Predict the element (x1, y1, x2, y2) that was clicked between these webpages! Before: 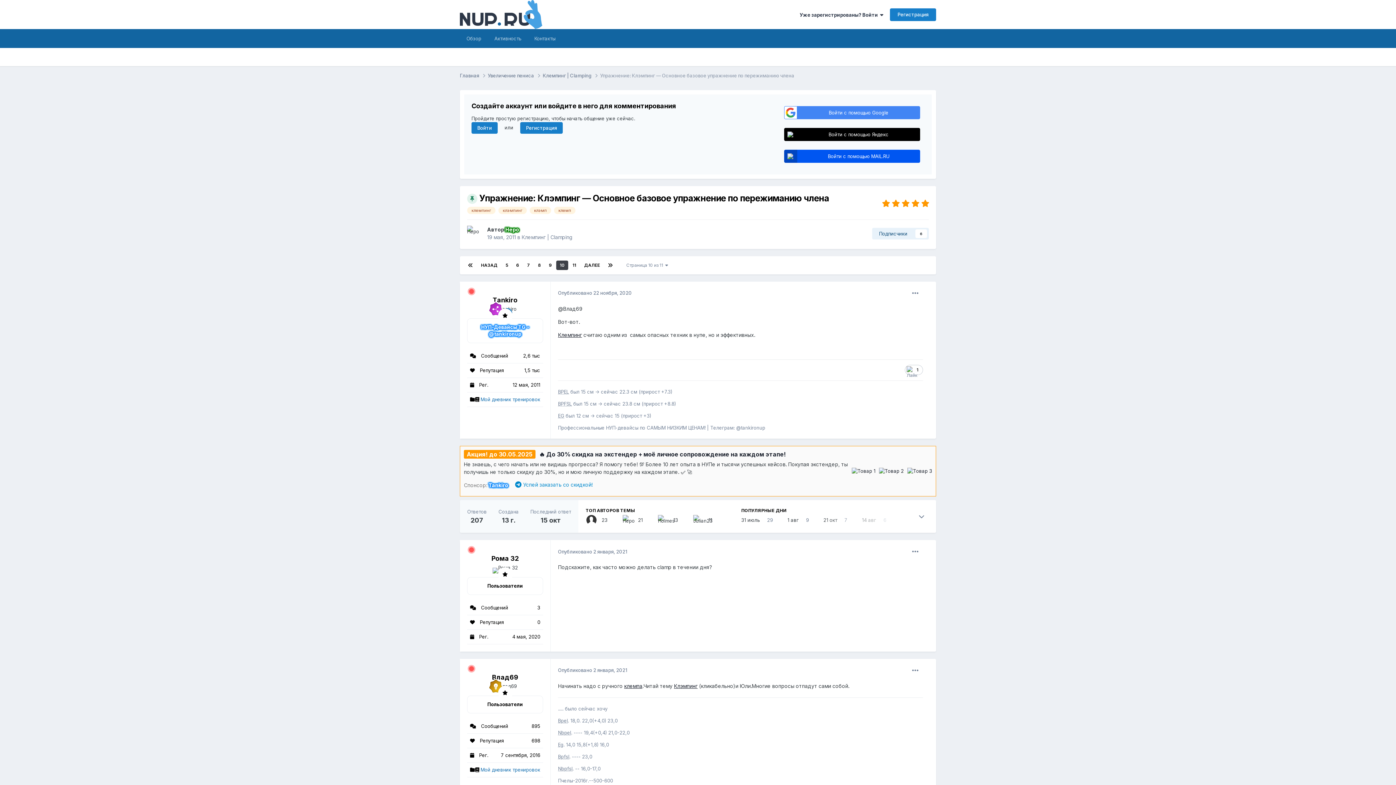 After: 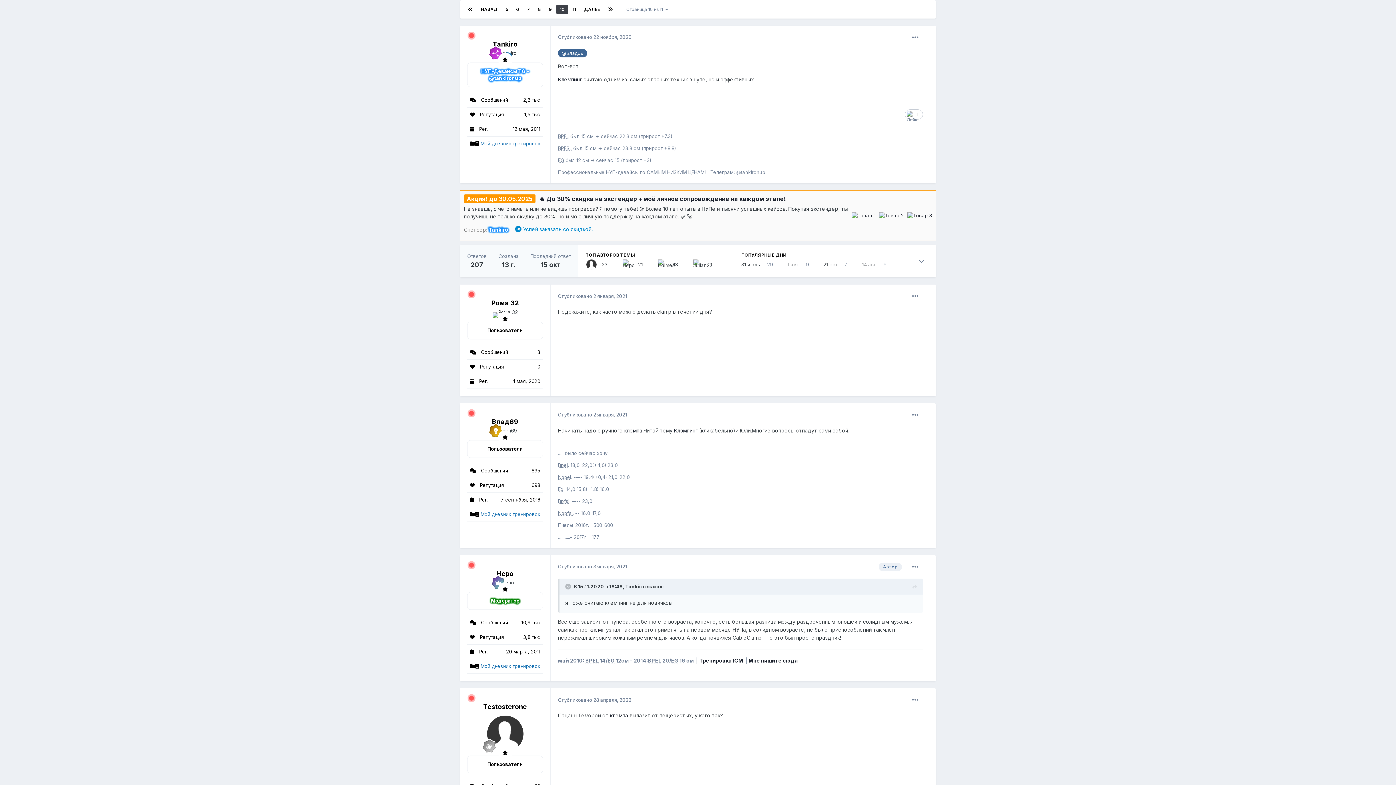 Action: bbox: (556, 260, 568, 270) label: 10